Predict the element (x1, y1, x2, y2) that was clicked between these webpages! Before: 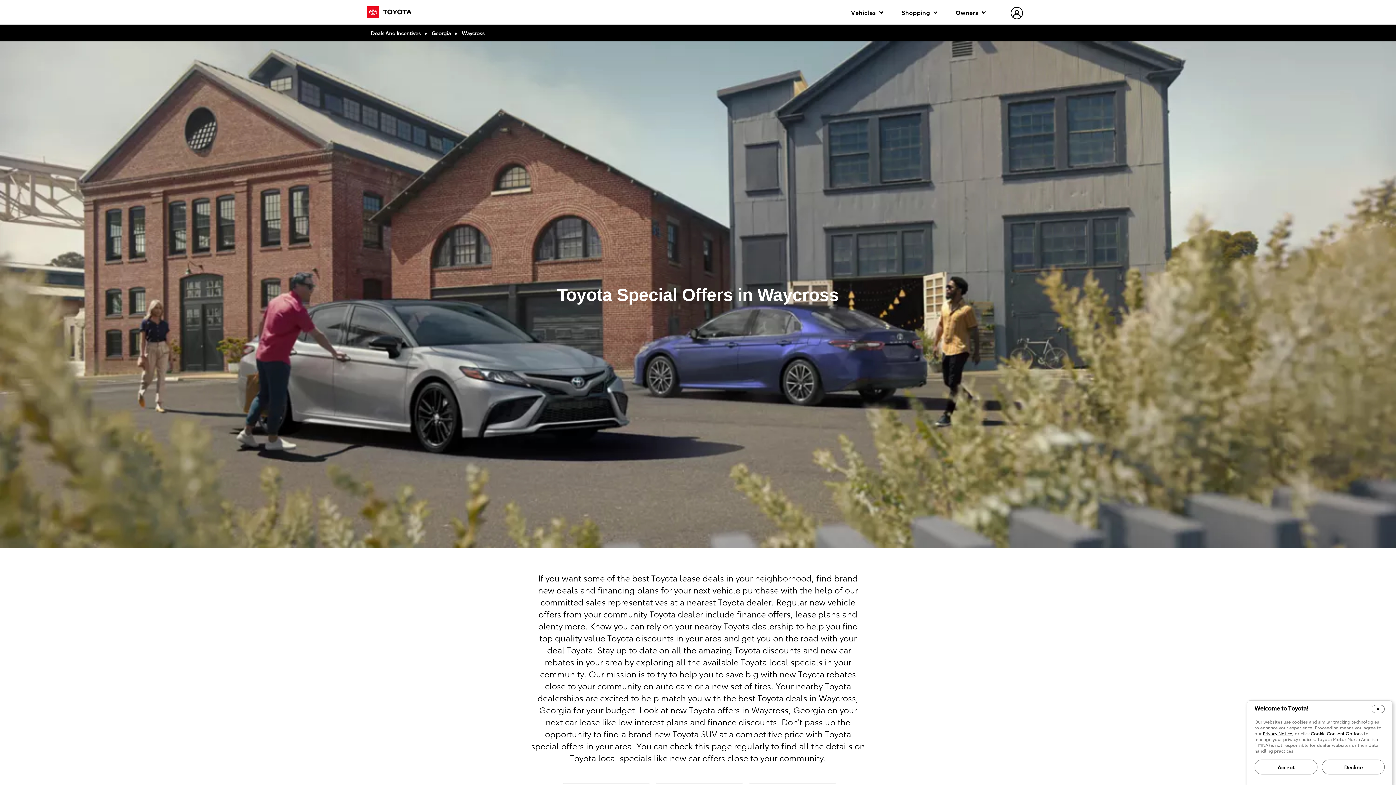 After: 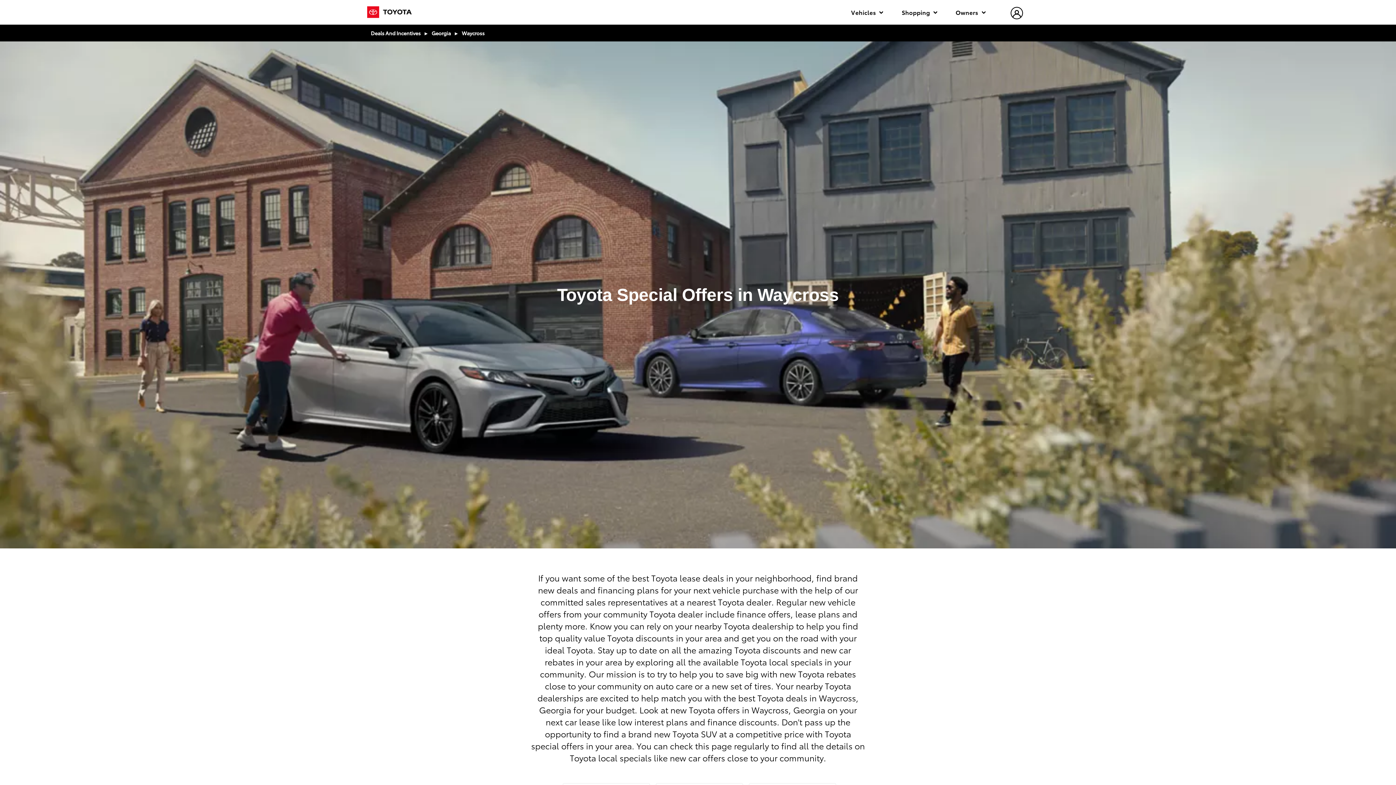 Action: bbox: (1254, 760, 1317, 774) label: Accept